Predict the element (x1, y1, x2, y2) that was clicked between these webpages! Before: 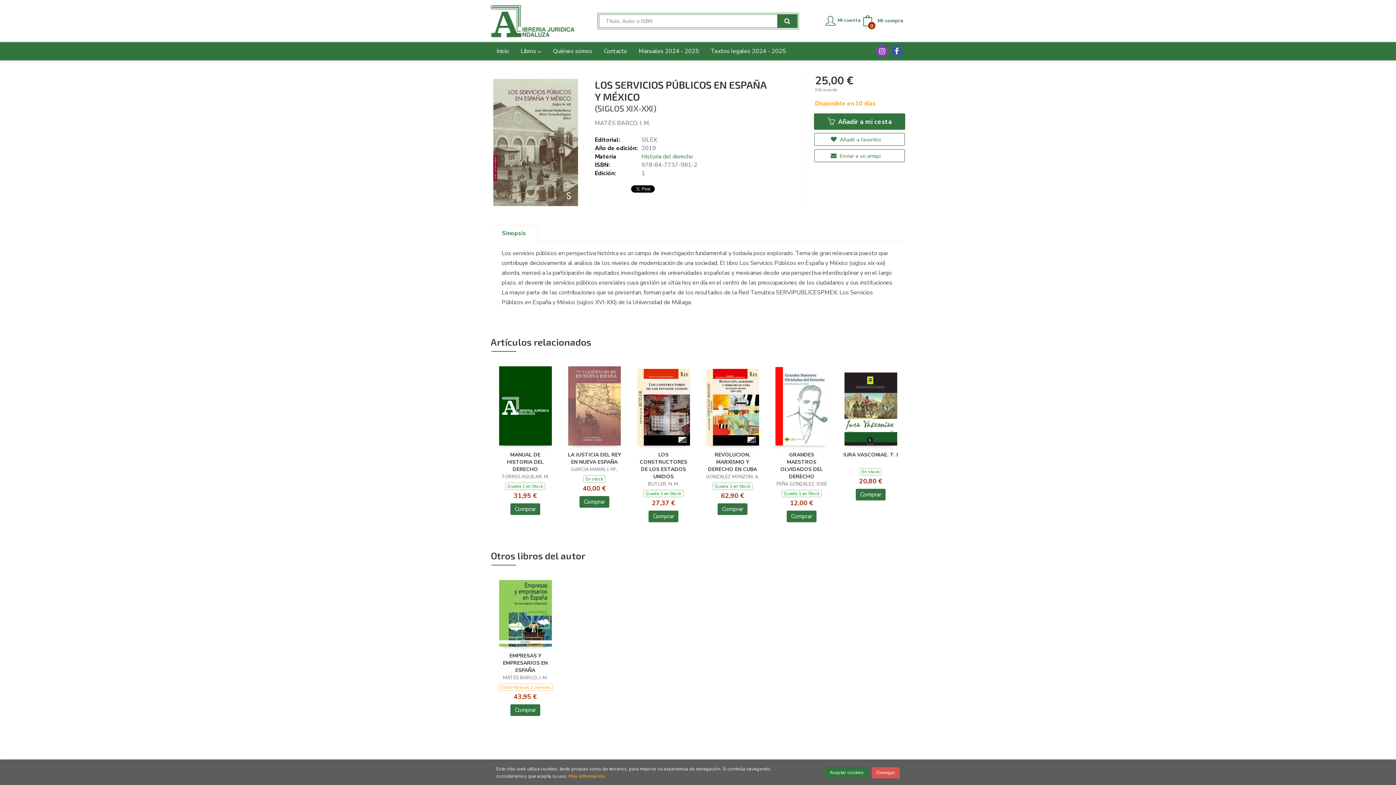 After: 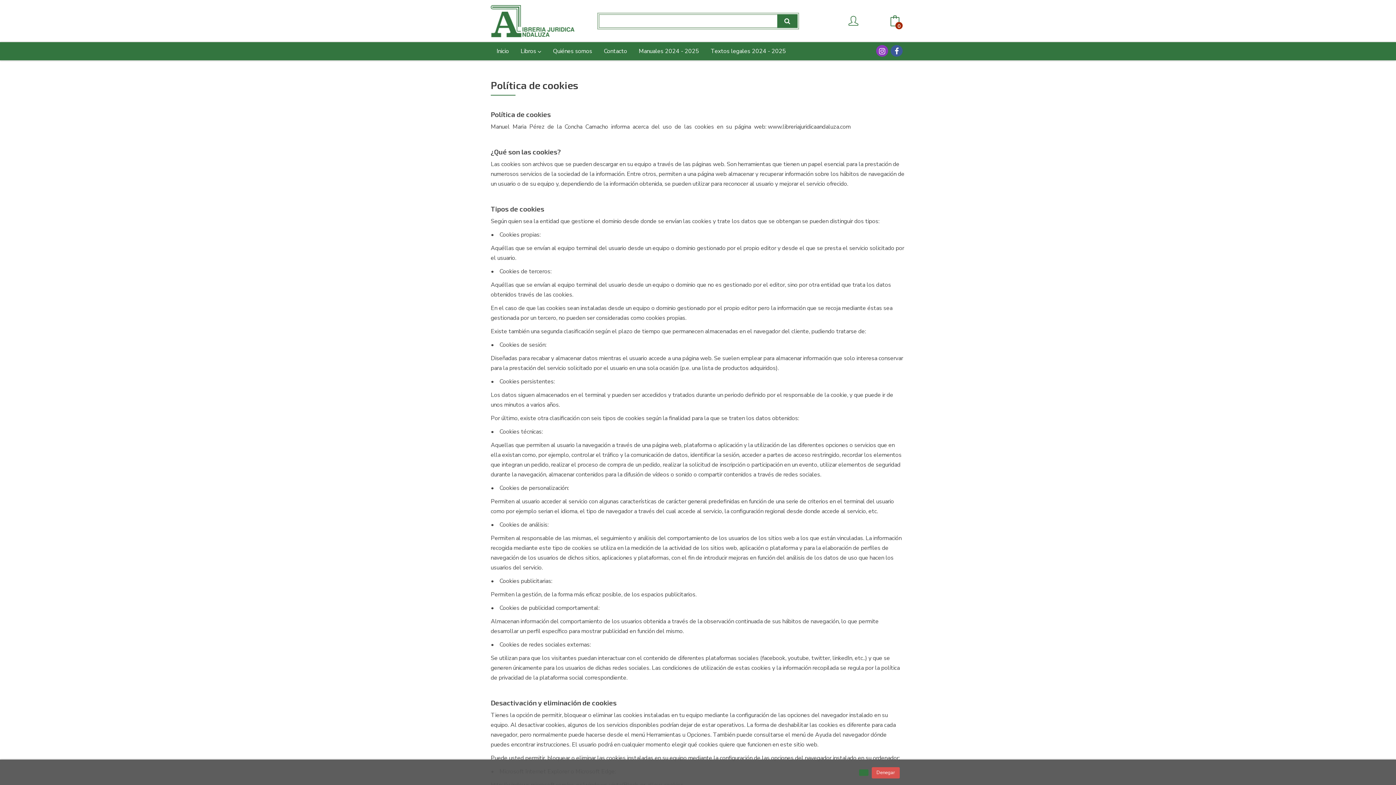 Action: label: Más información bbox: (568, 773, 605, 780)